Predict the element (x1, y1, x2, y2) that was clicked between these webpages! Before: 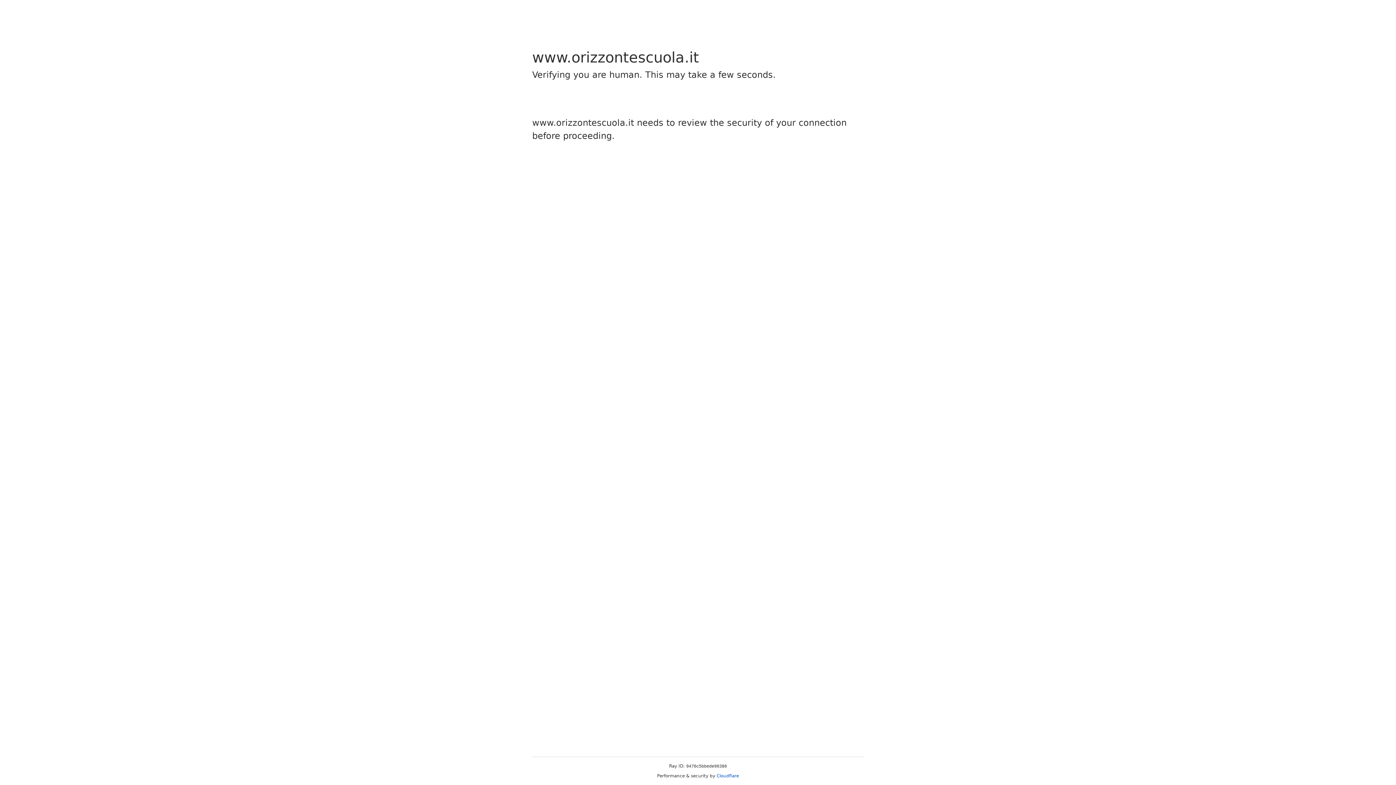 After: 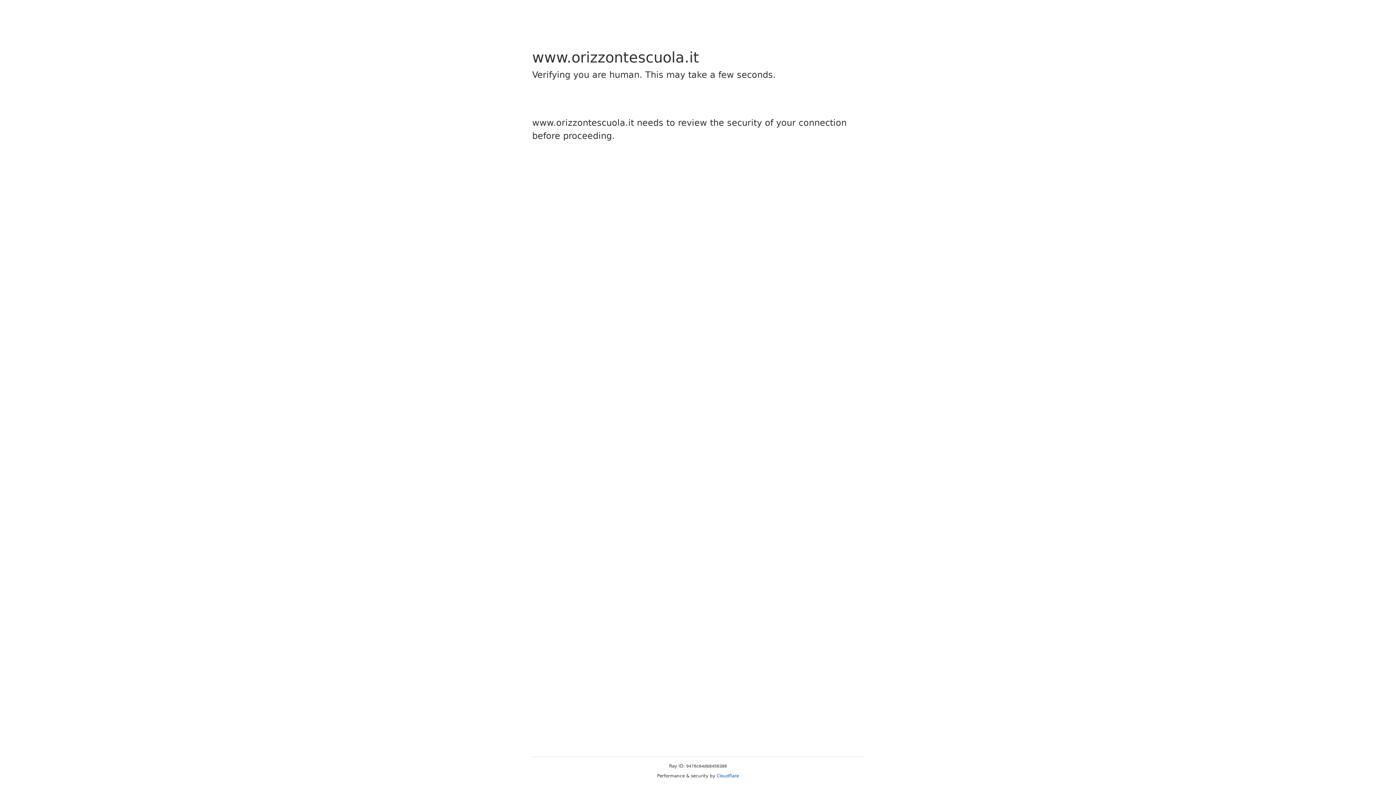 Action: bbox: (716, 773, 739, 778) label: Cloudflare